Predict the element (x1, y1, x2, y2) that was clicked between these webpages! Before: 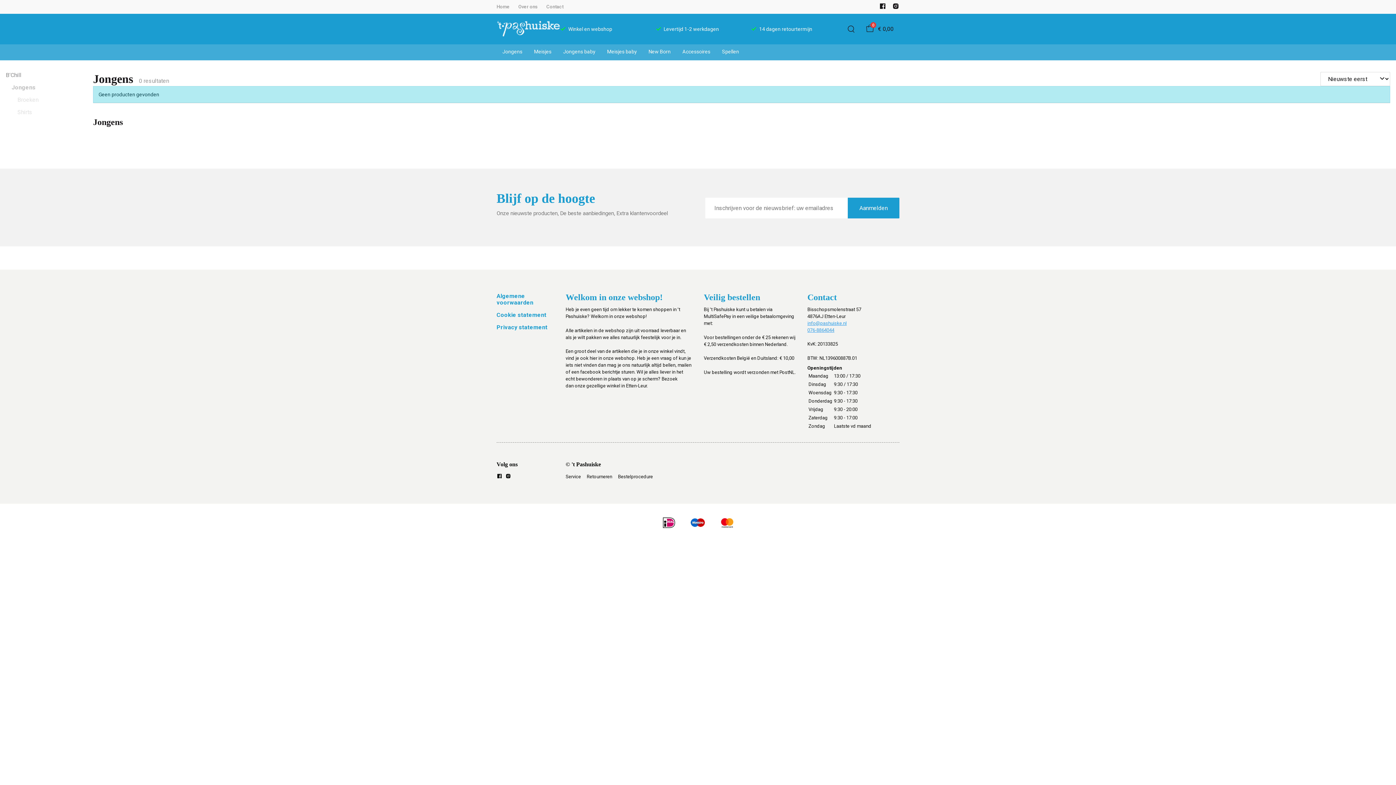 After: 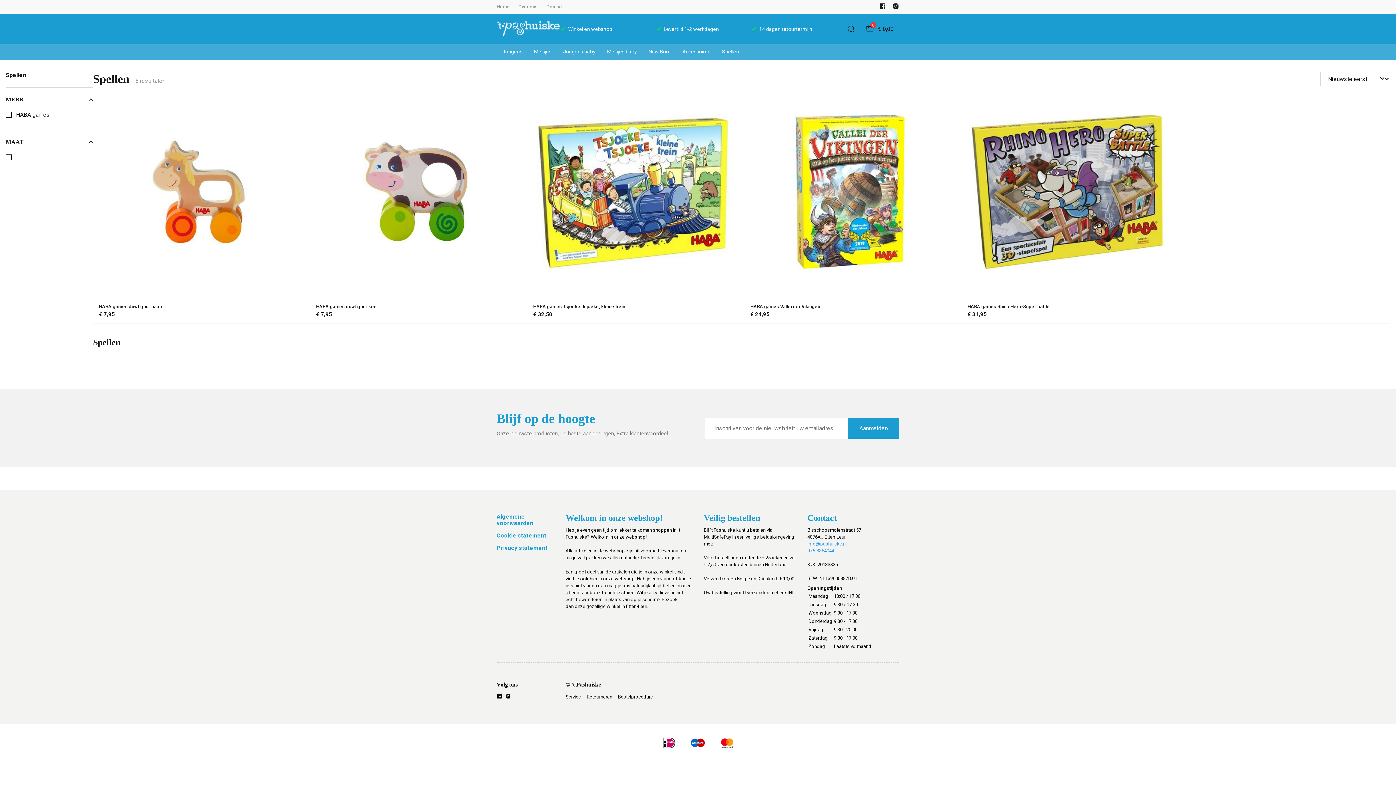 Action: label: Spellen bbox: (716, 44, 745, 59)